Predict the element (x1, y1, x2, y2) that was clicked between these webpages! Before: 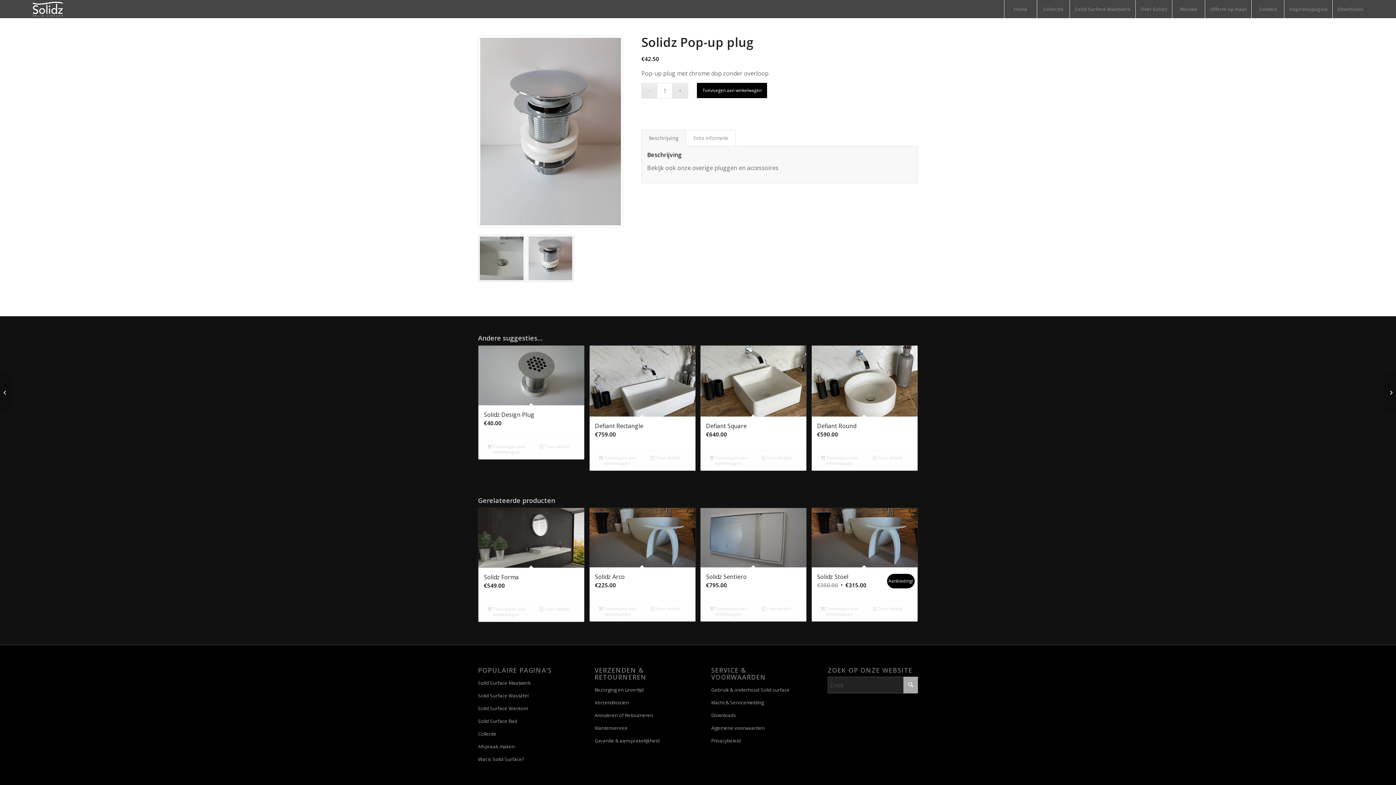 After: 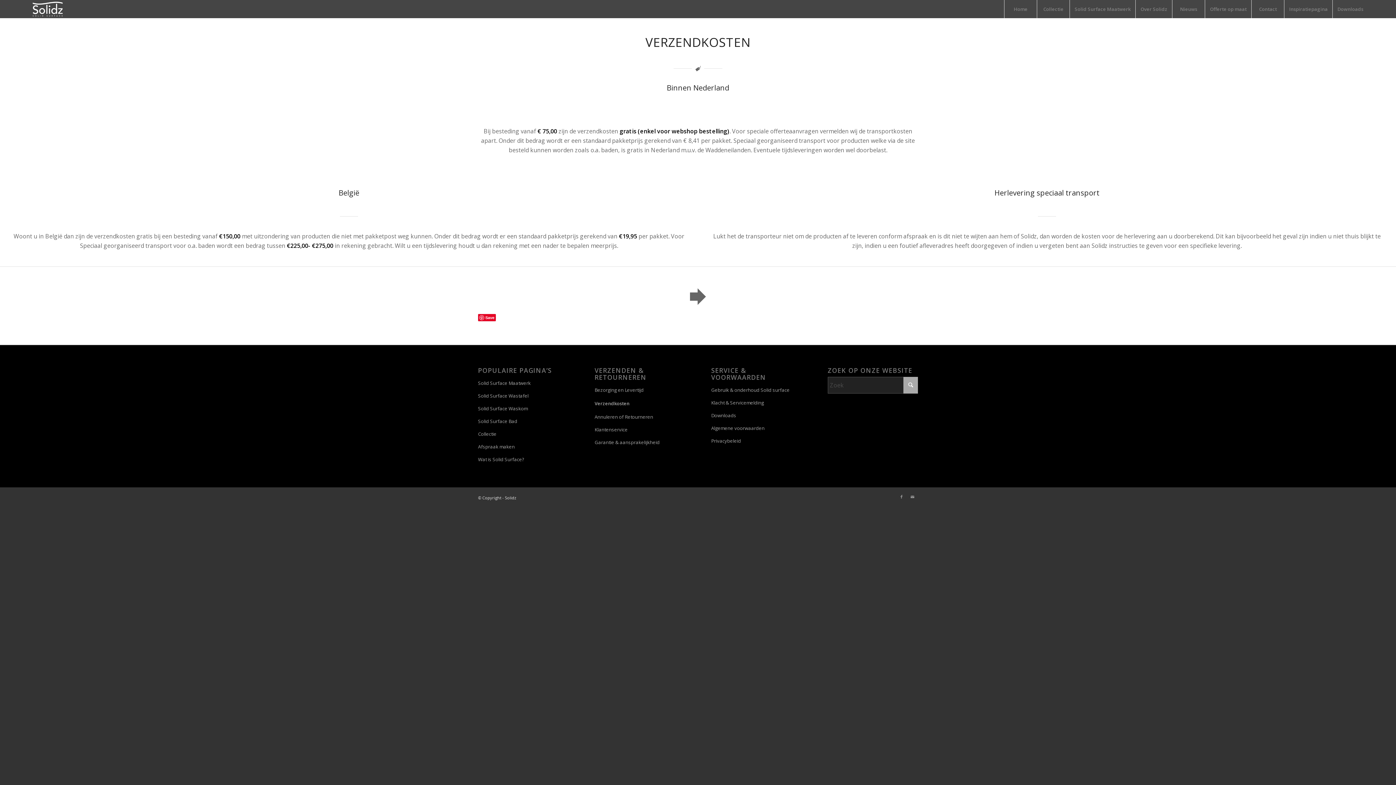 Action: bbox: (594, 696, 684, 709) label: Verzendkosten